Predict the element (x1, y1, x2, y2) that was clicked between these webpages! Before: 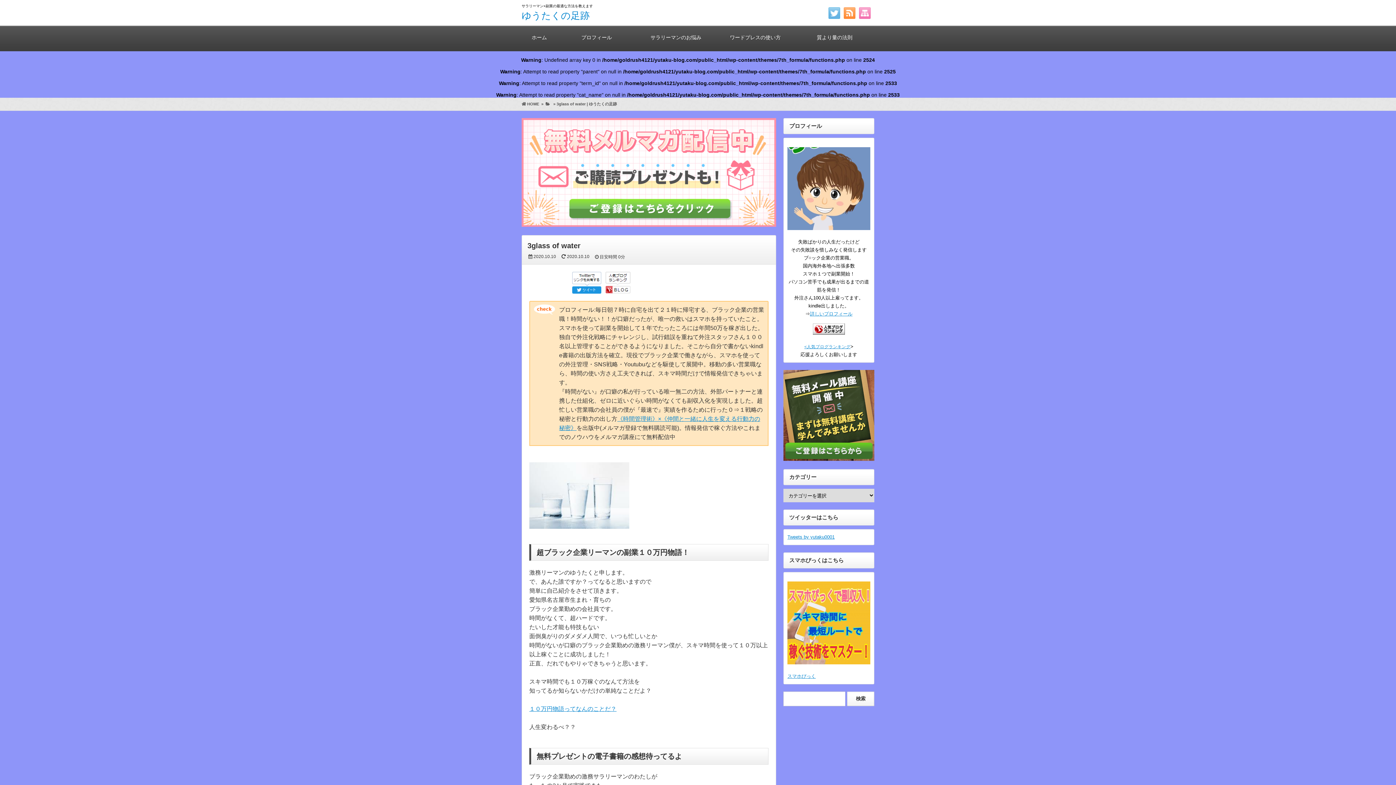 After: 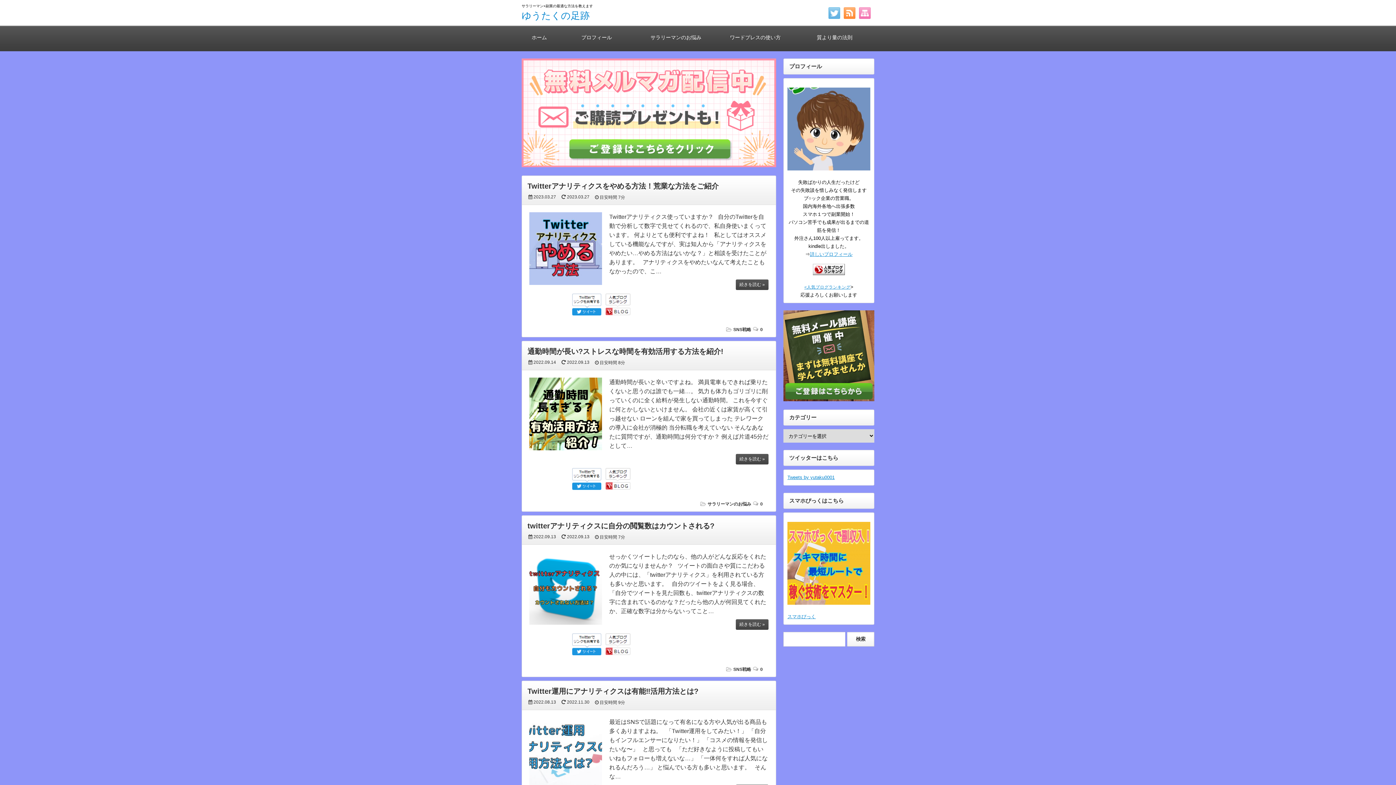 Action: label: ゆうたくの足跡 bbox: (521, 10, 589, 21)